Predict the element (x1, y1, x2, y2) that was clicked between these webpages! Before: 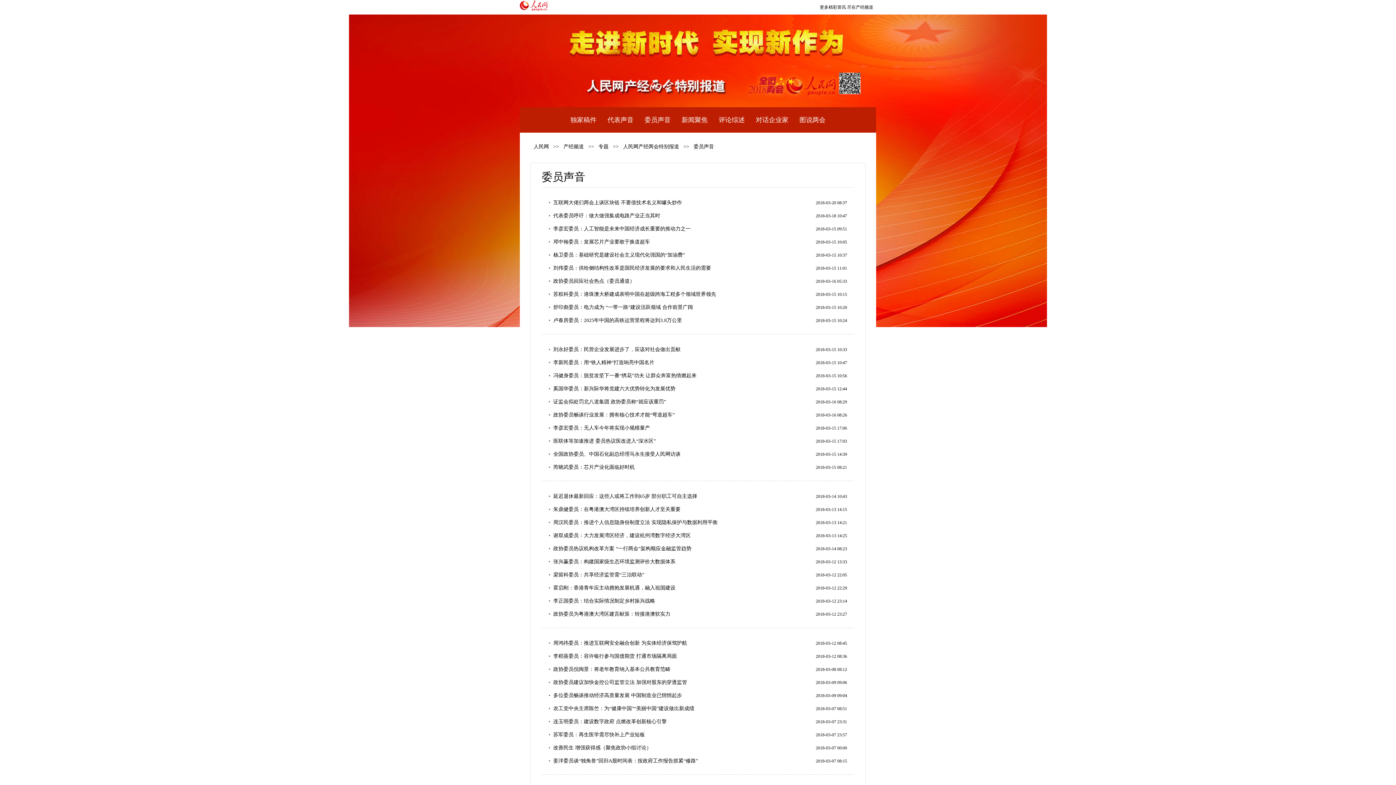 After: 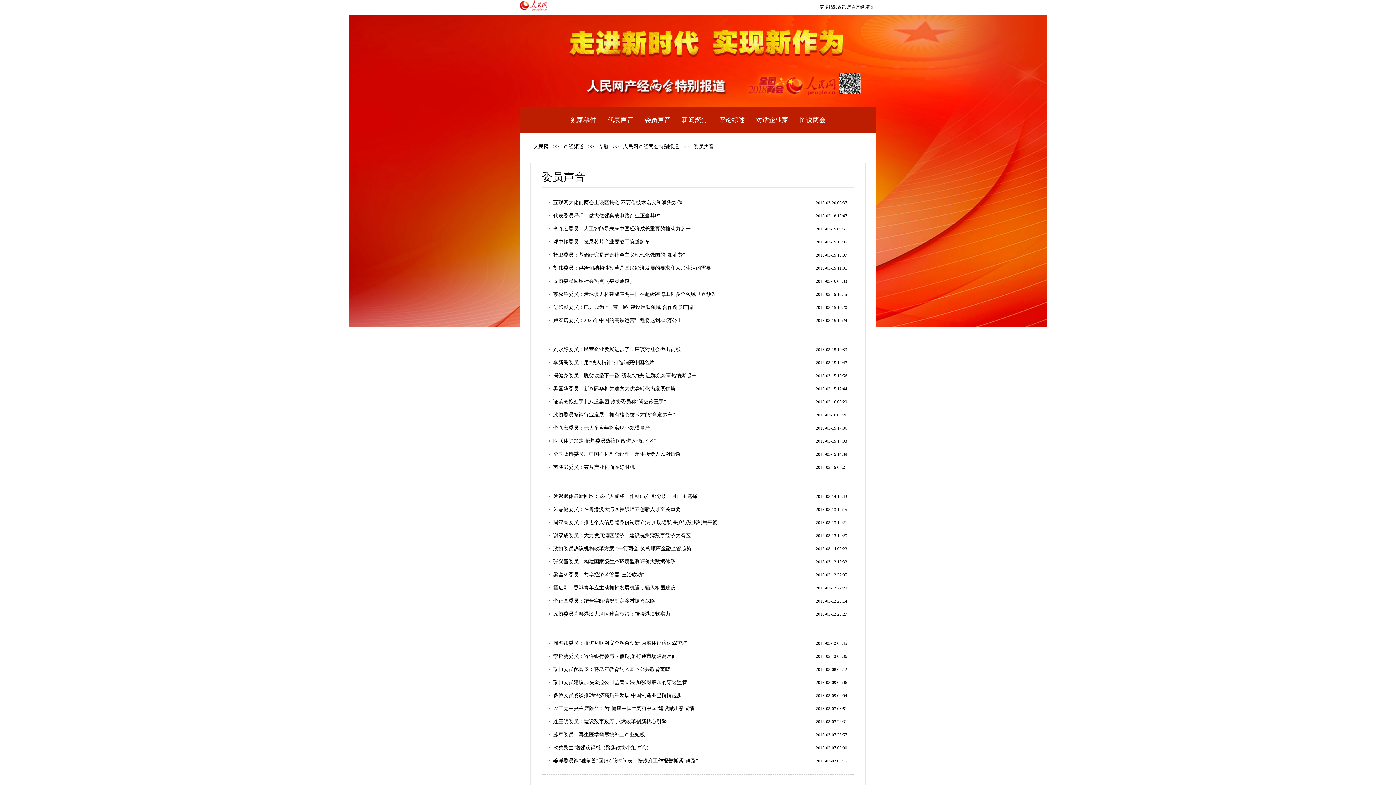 Action: label: 政协委员回应社会热点（委员通道） bbox: (553, 276, 634, 286)